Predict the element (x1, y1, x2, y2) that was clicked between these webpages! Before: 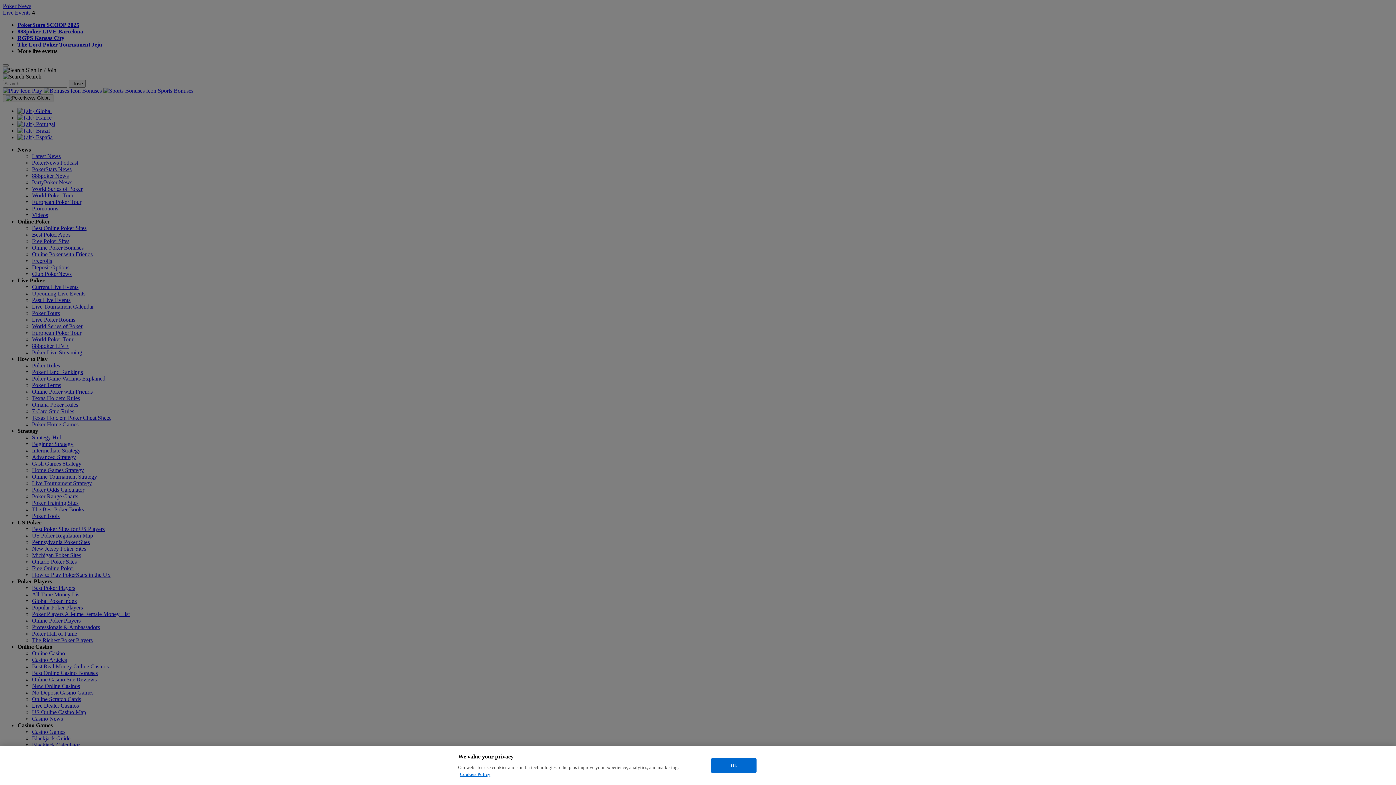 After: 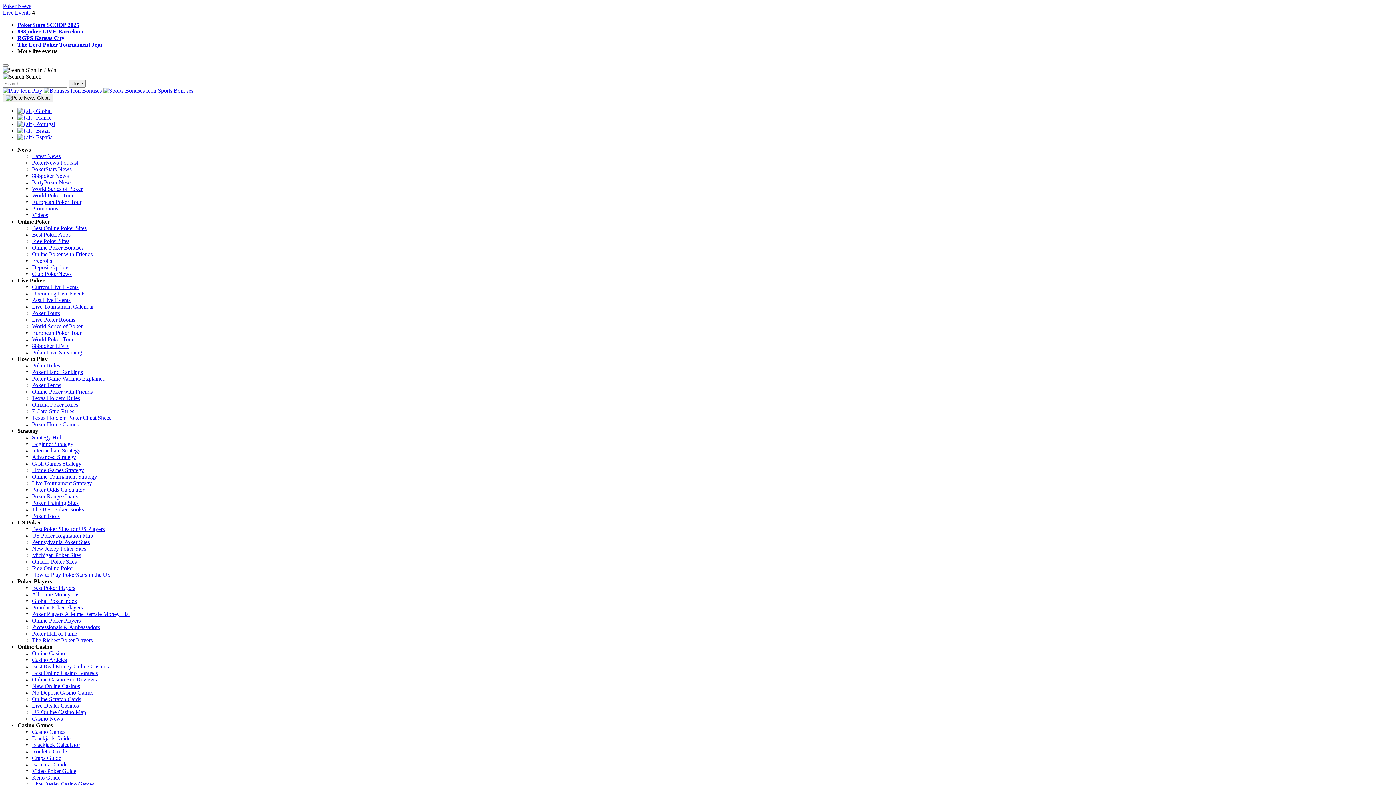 Action: bbox: (711, 758, 756, 773) label: Ok